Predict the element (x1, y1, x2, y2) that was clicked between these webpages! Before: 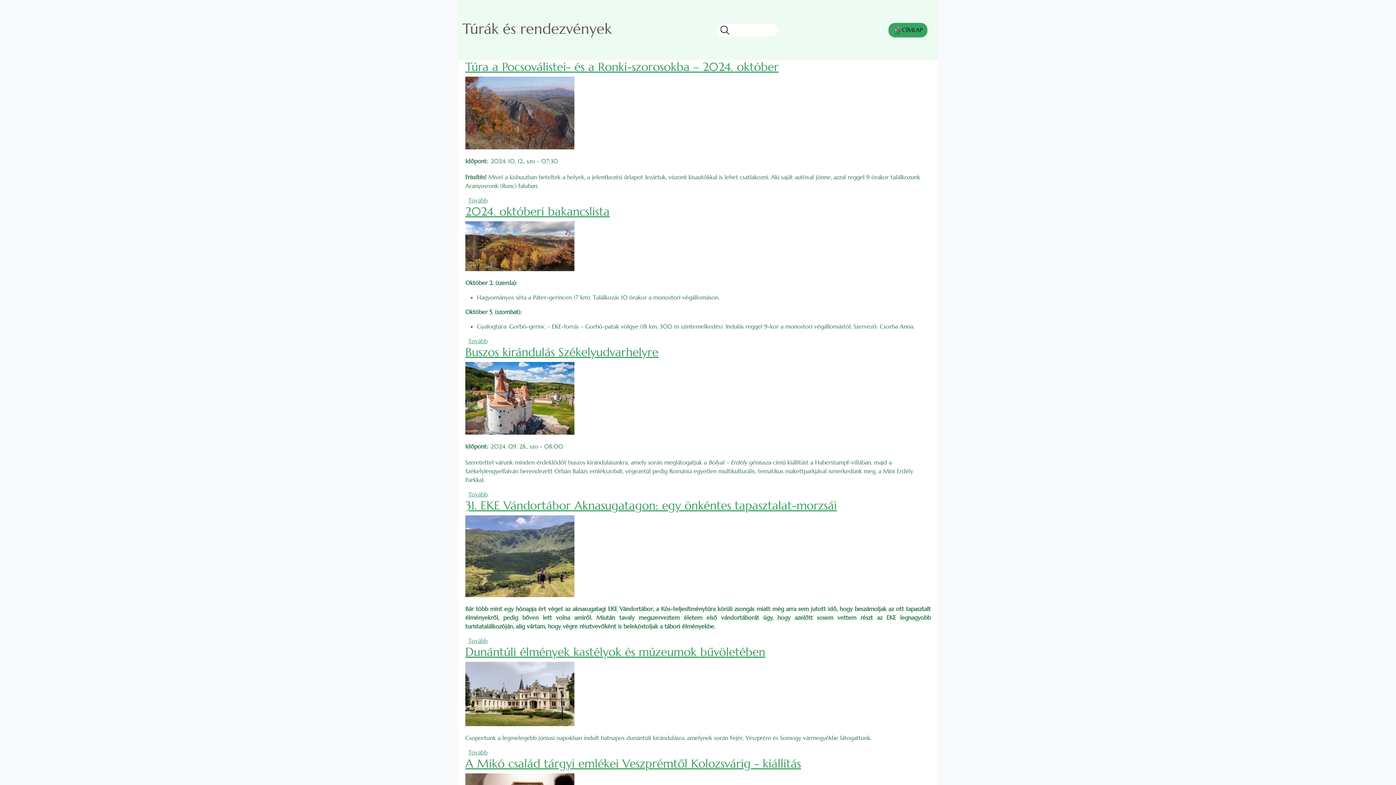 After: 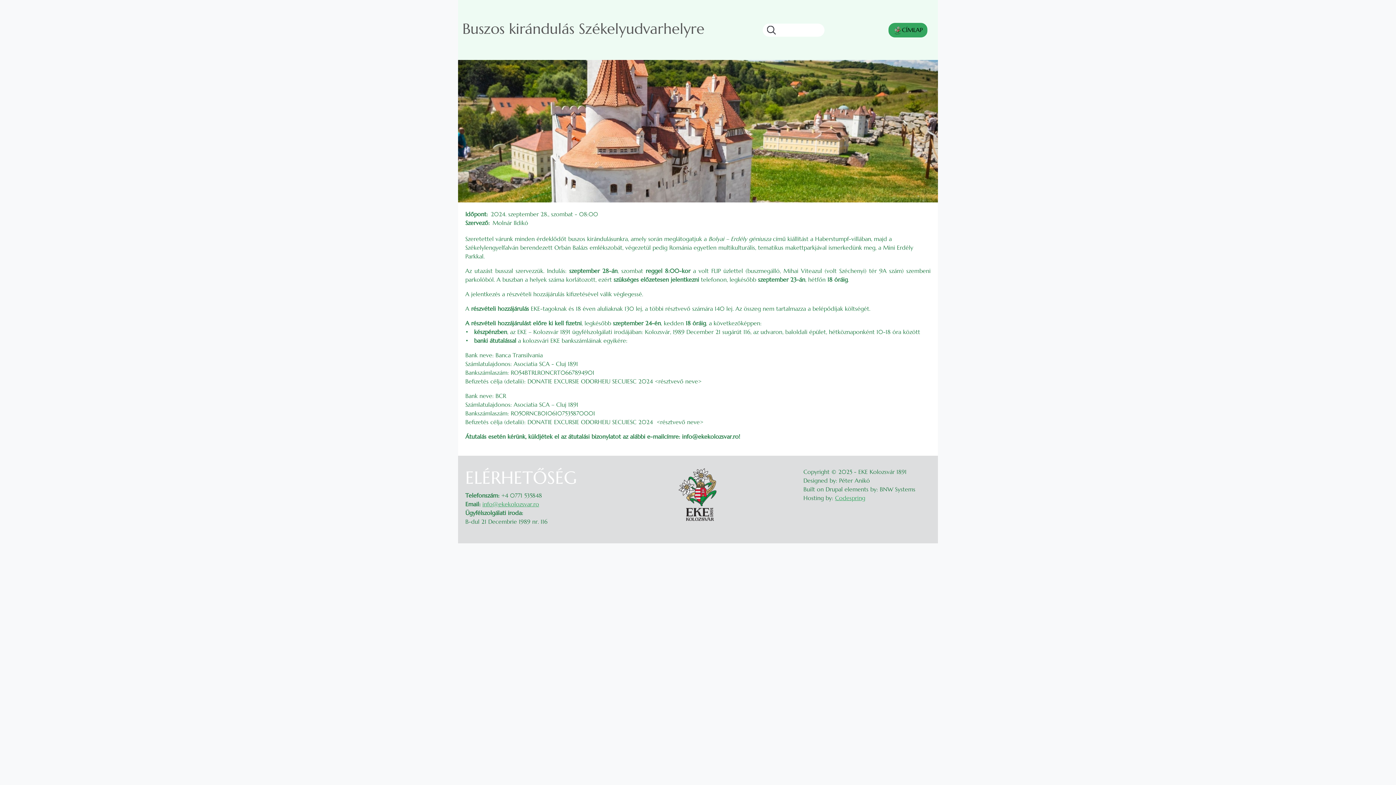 Action: bbox: (465, 394, 574, 401)